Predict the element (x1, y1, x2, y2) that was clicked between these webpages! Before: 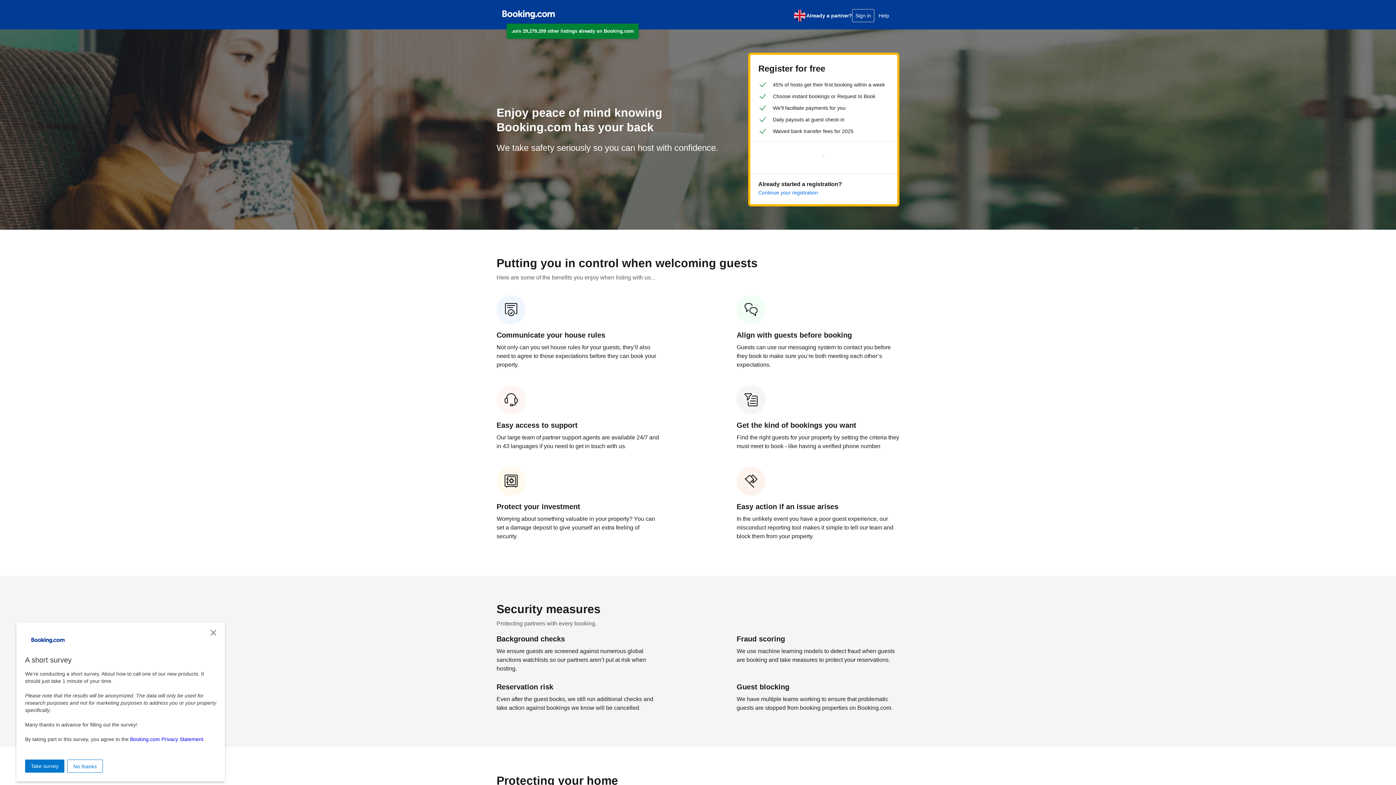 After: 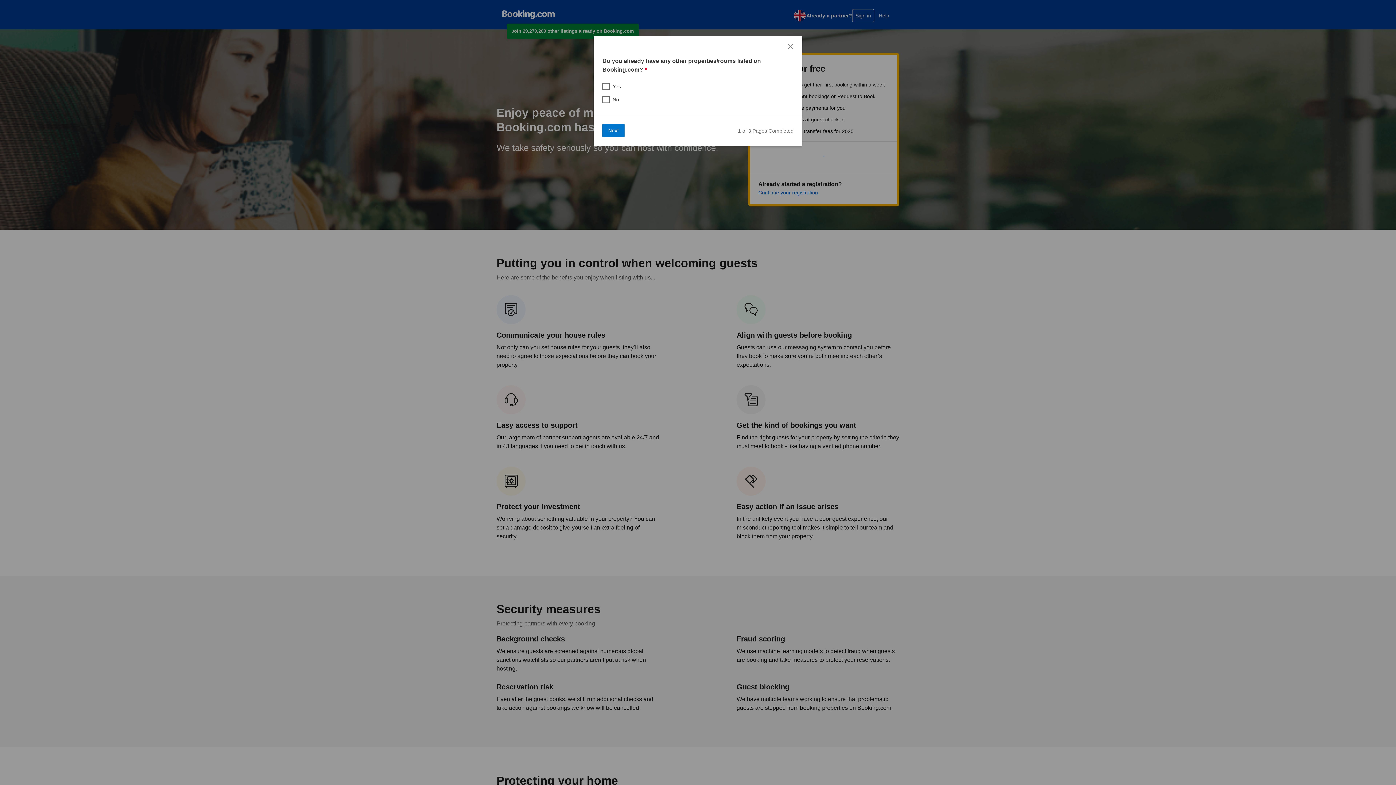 Action: label: Take survey bbox: (25, 760, 64, 773)